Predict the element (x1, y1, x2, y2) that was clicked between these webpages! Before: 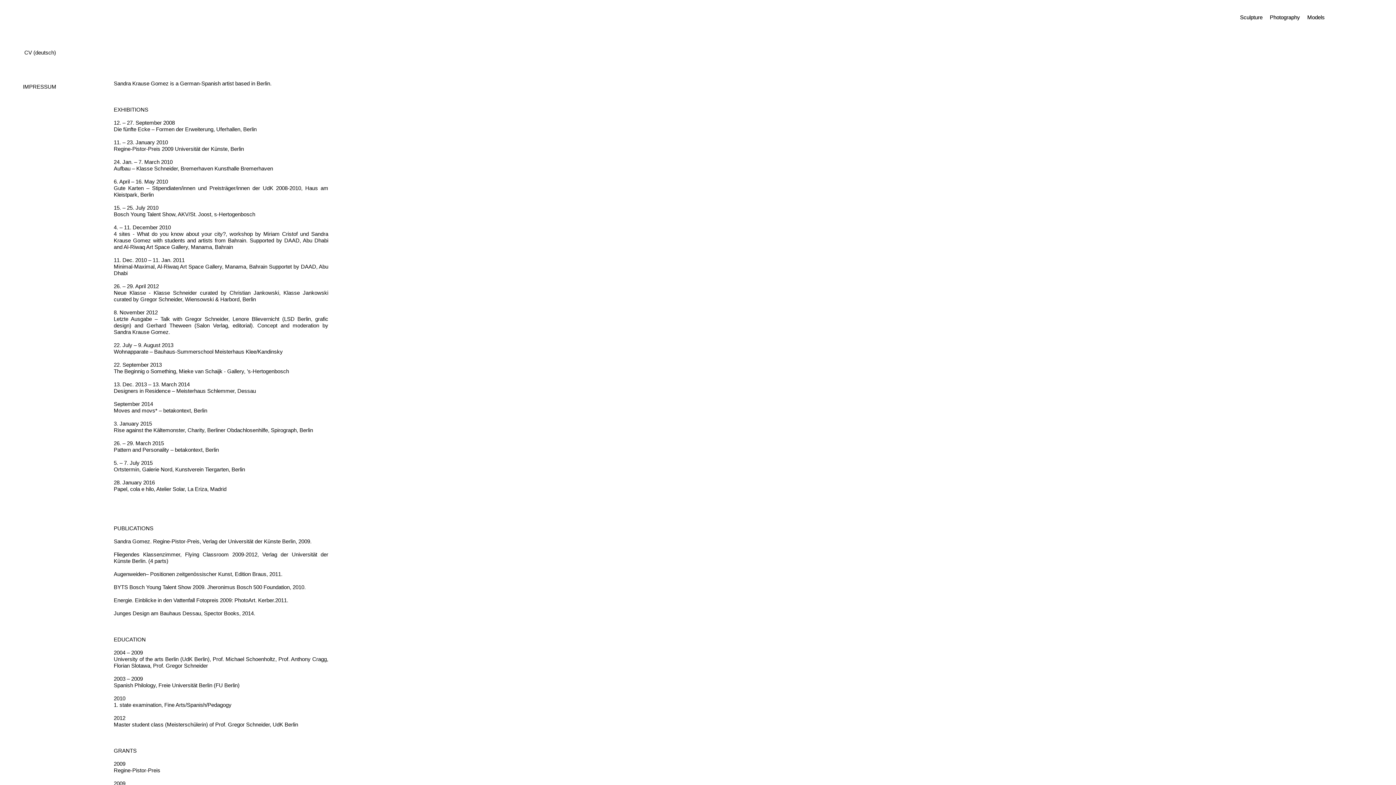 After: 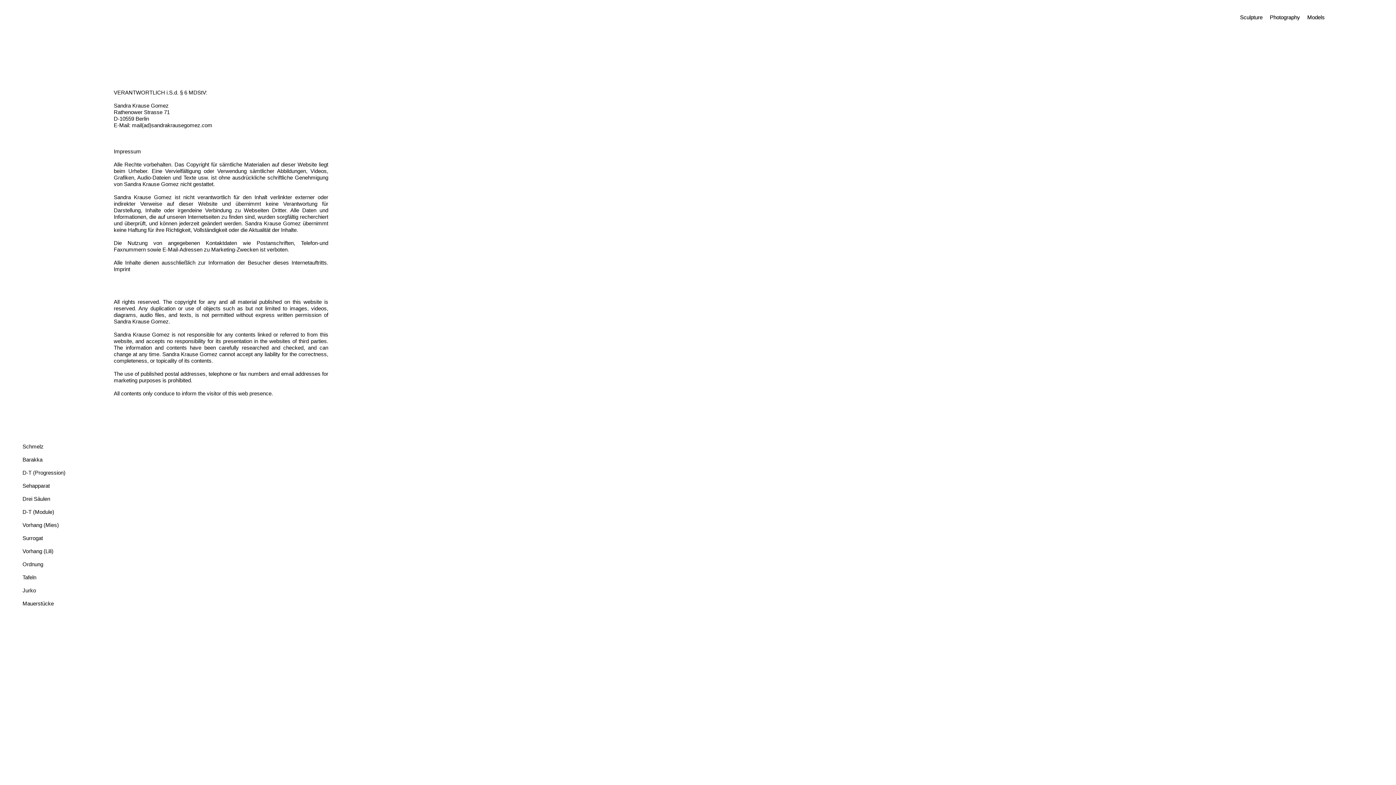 Action: bbox: (22, 83, 56, 89) label: IMPRESSUM